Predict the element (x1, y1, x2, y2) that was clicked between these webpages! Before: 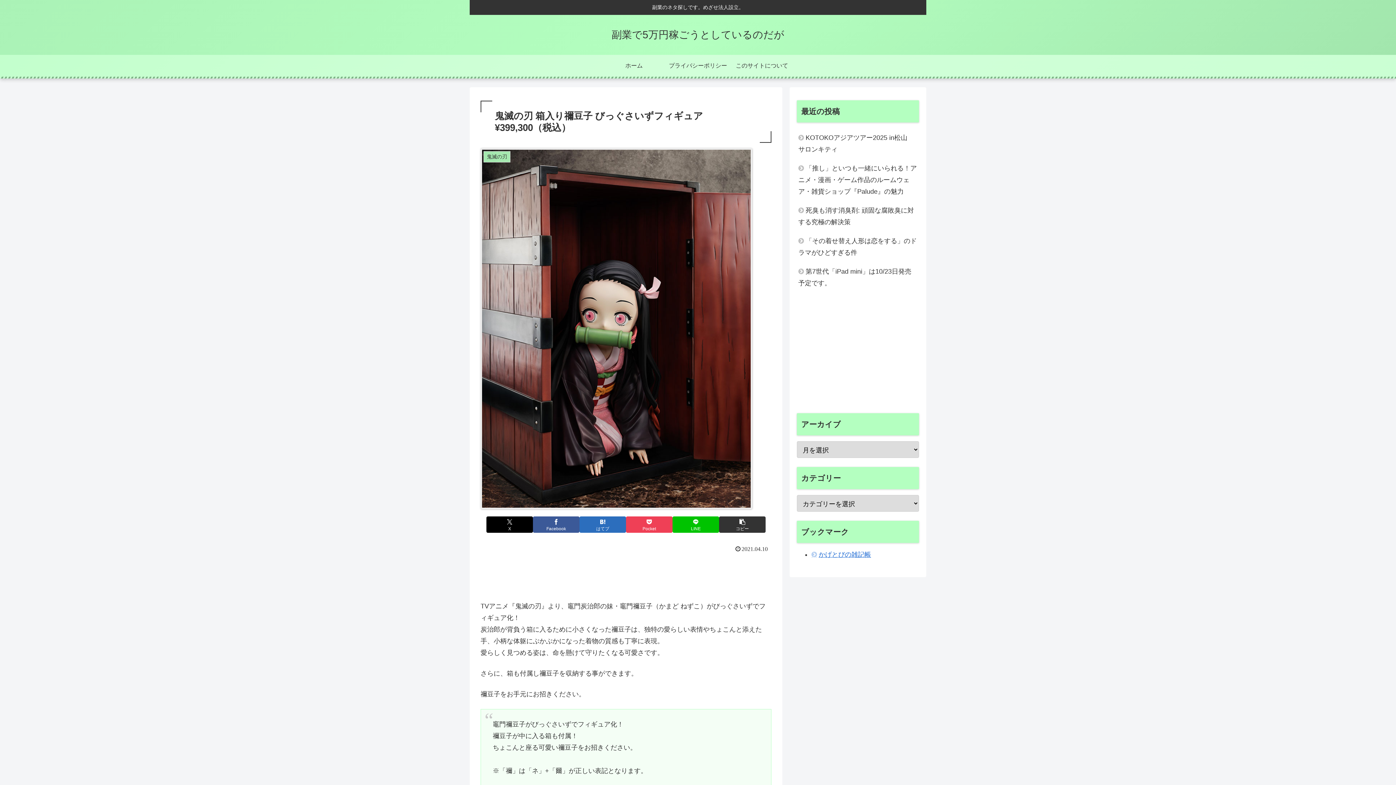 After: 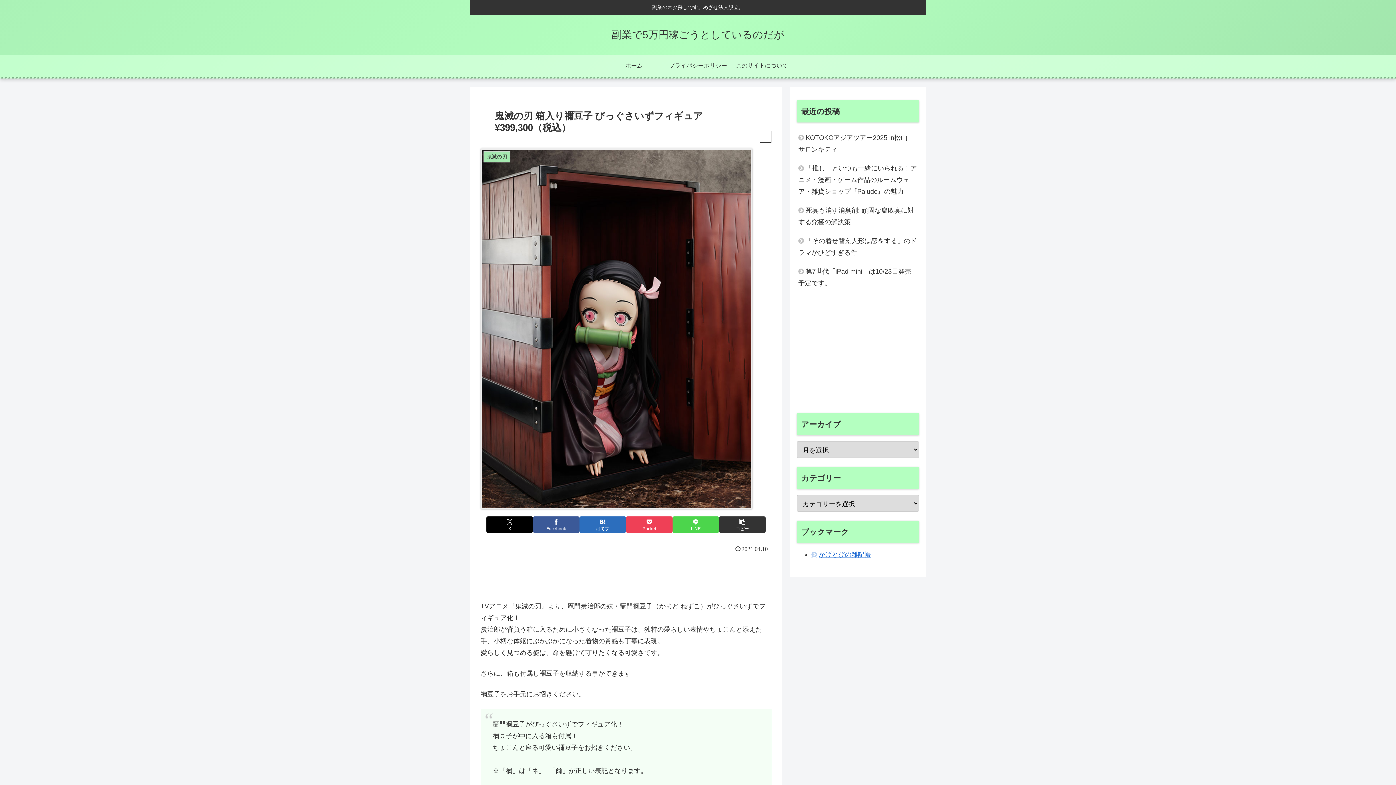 Action: label: LINEでシェア bbox: (672, 516, 719, 533)